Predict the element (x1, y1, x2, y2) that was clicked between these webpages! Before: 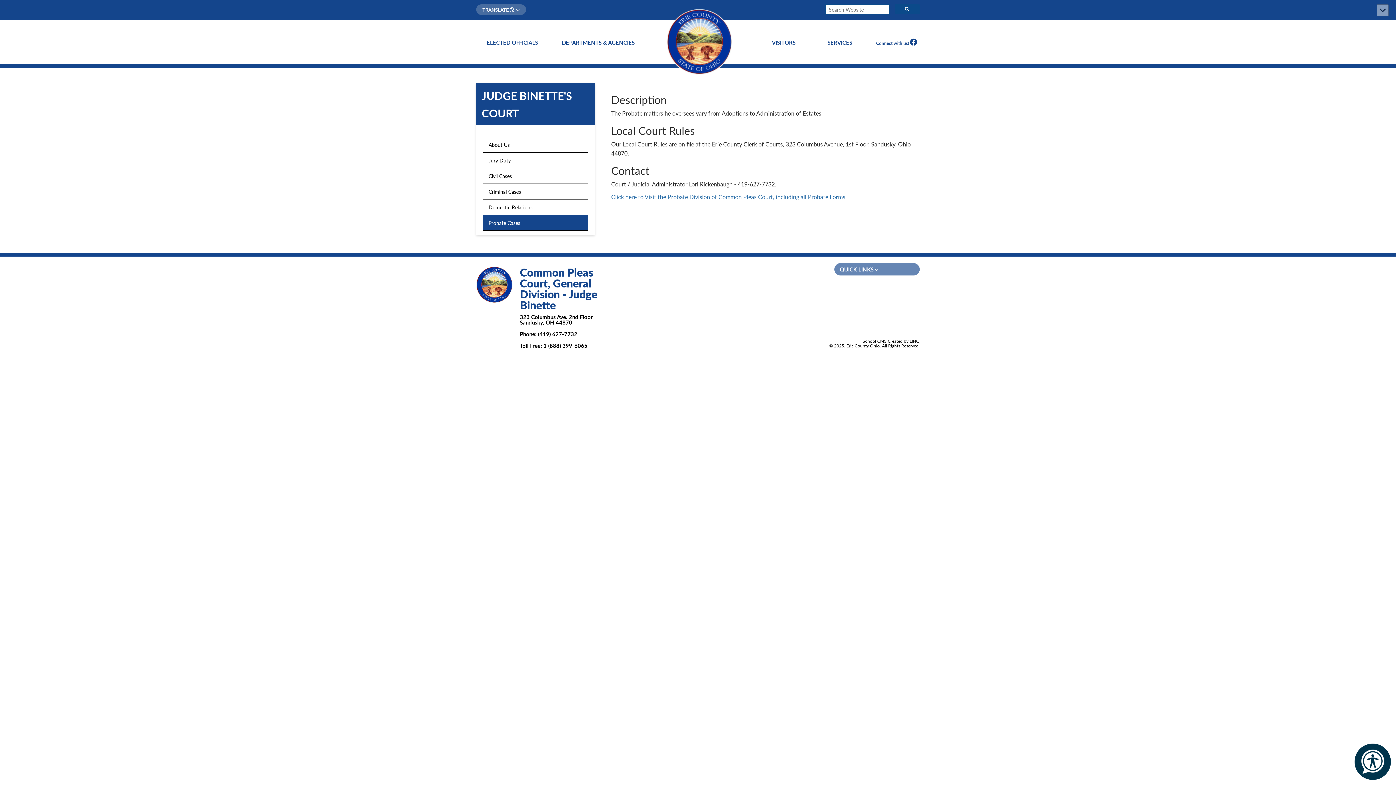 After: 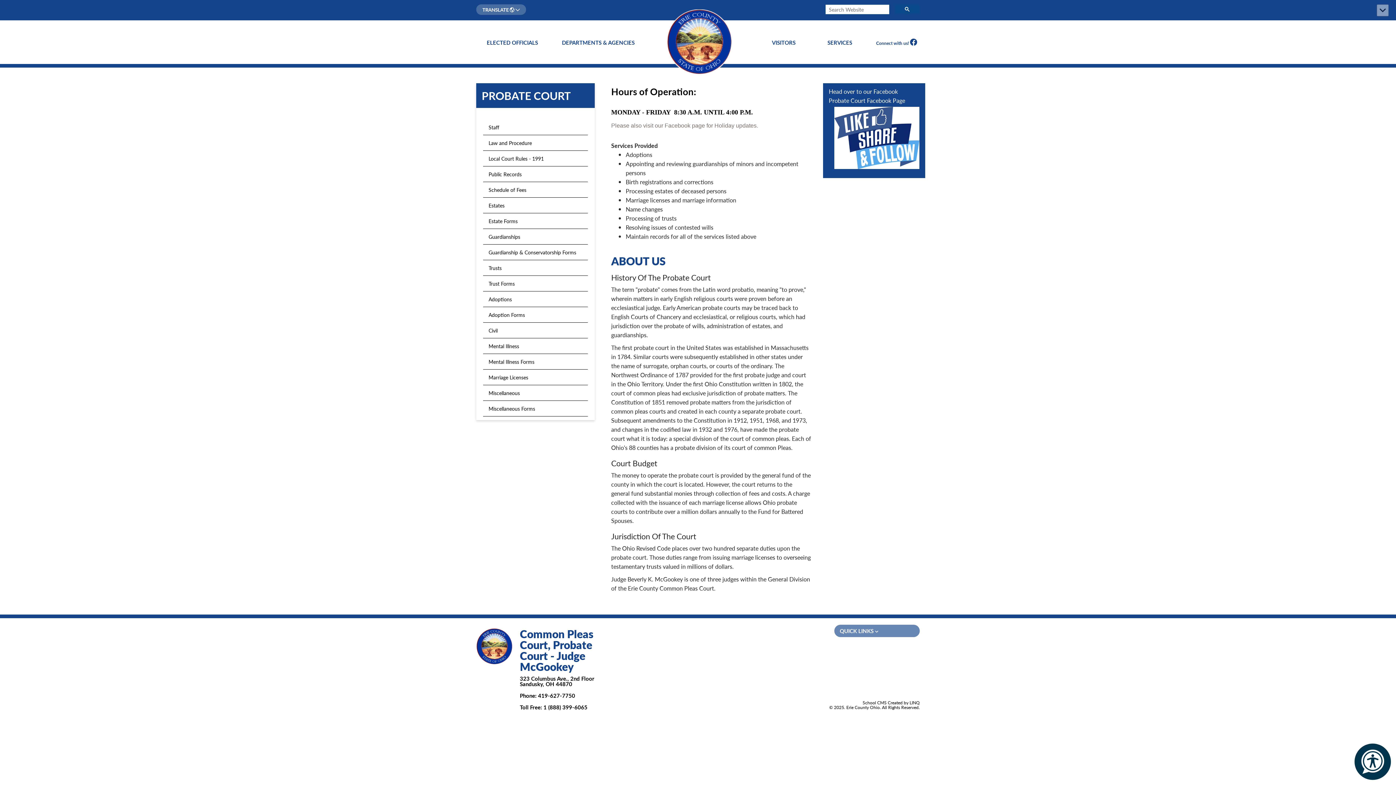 Action: label: Click here to Visit the Probate Division of Common Pleas Court, including all Probate Forms. bbox: (611, 192, 847, 201)